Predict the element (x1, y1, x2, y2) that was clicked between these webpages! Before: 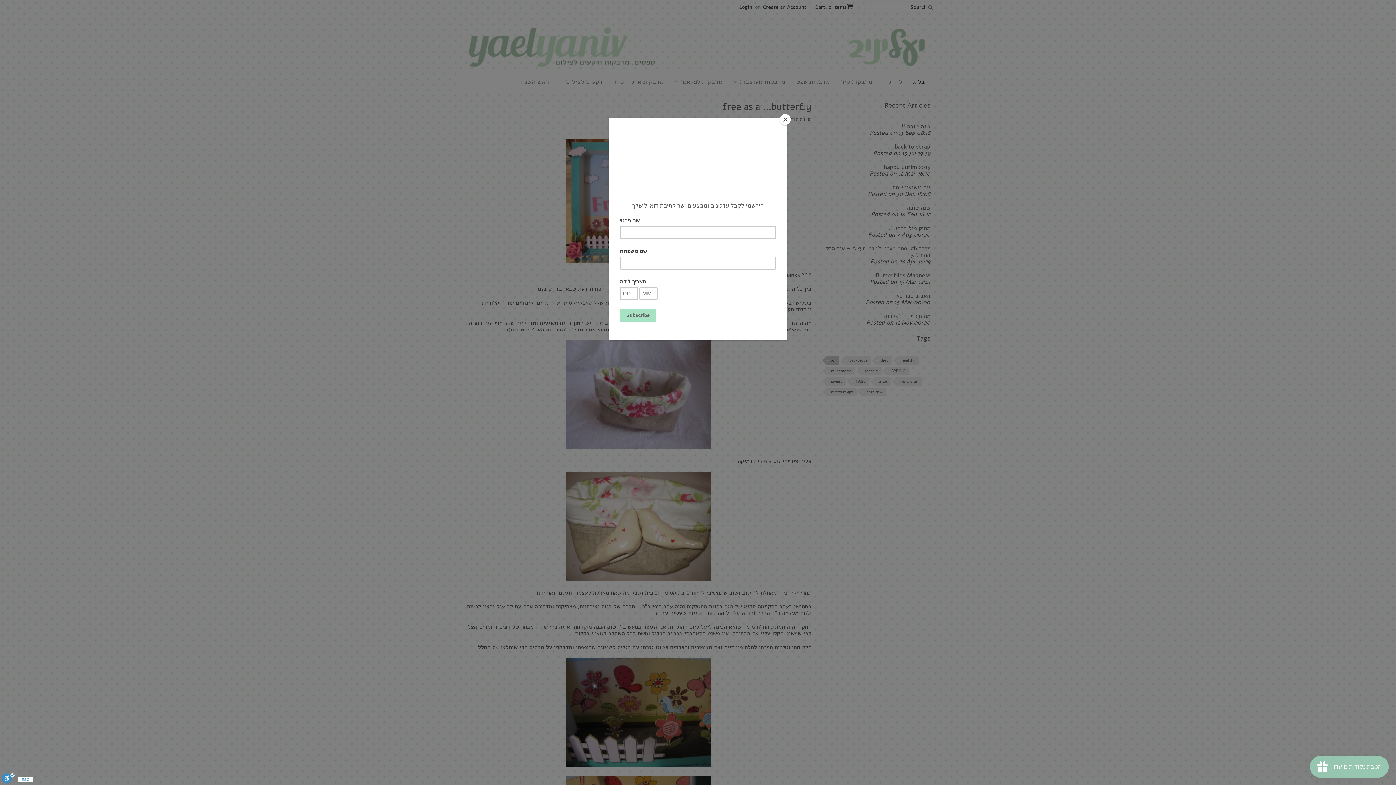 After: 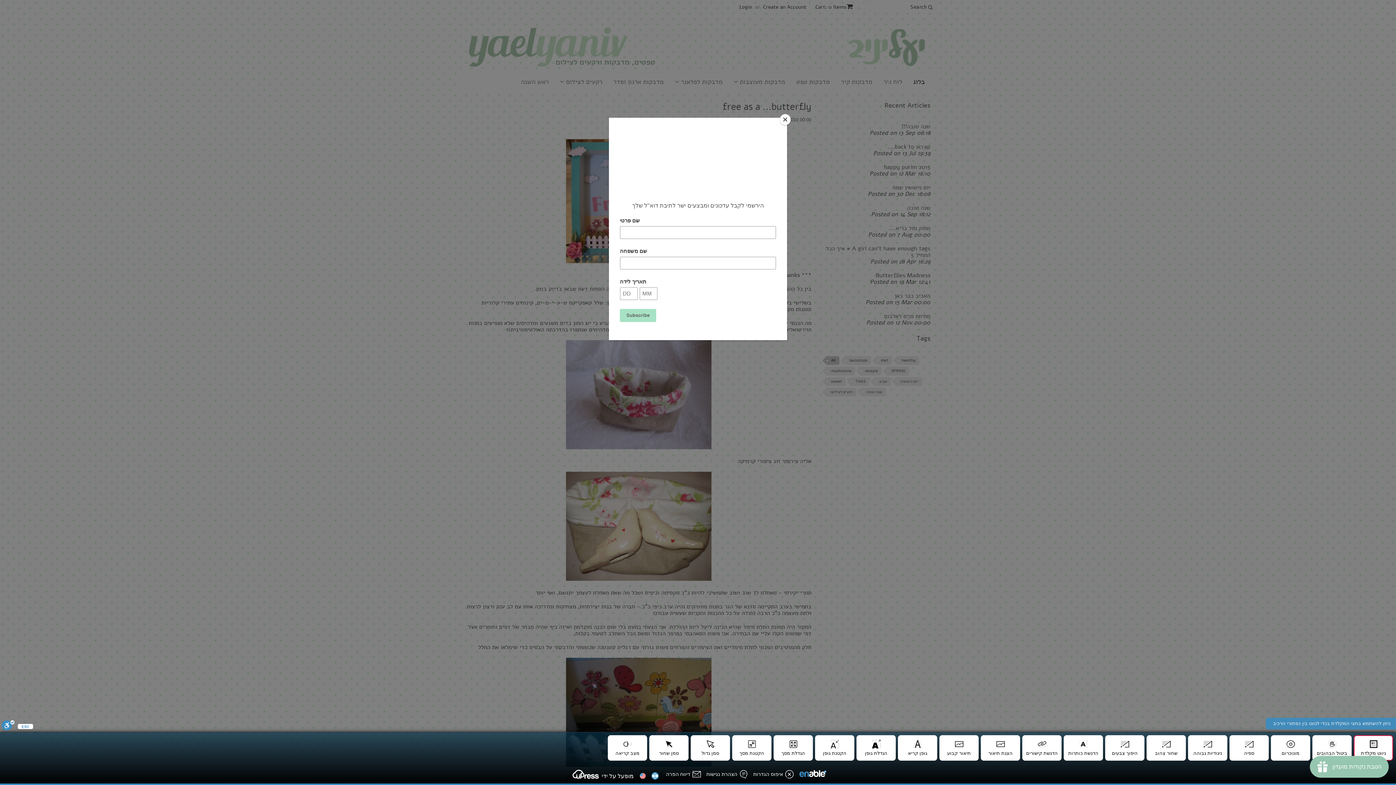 Action: label: סרגל נגישות bbox: (1, 773, 14, 785)